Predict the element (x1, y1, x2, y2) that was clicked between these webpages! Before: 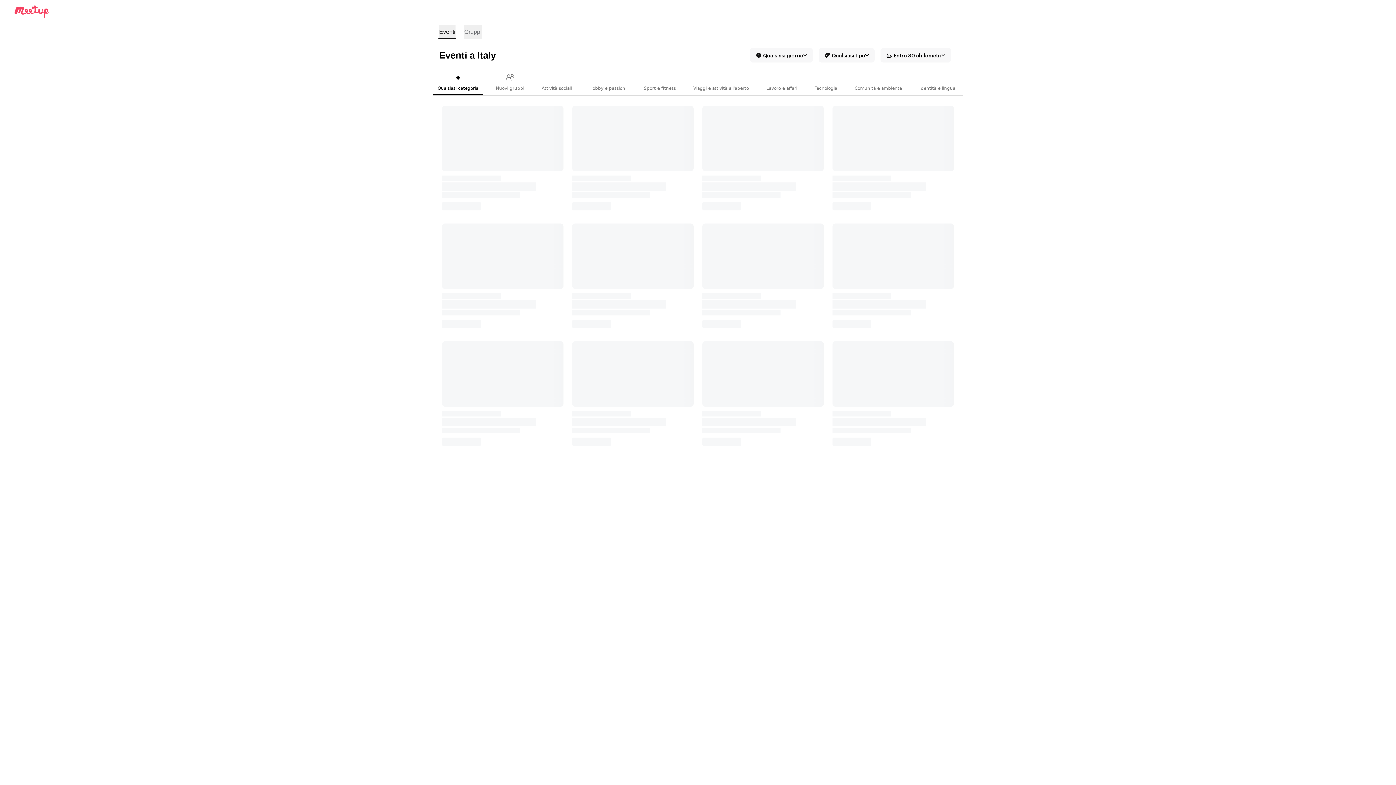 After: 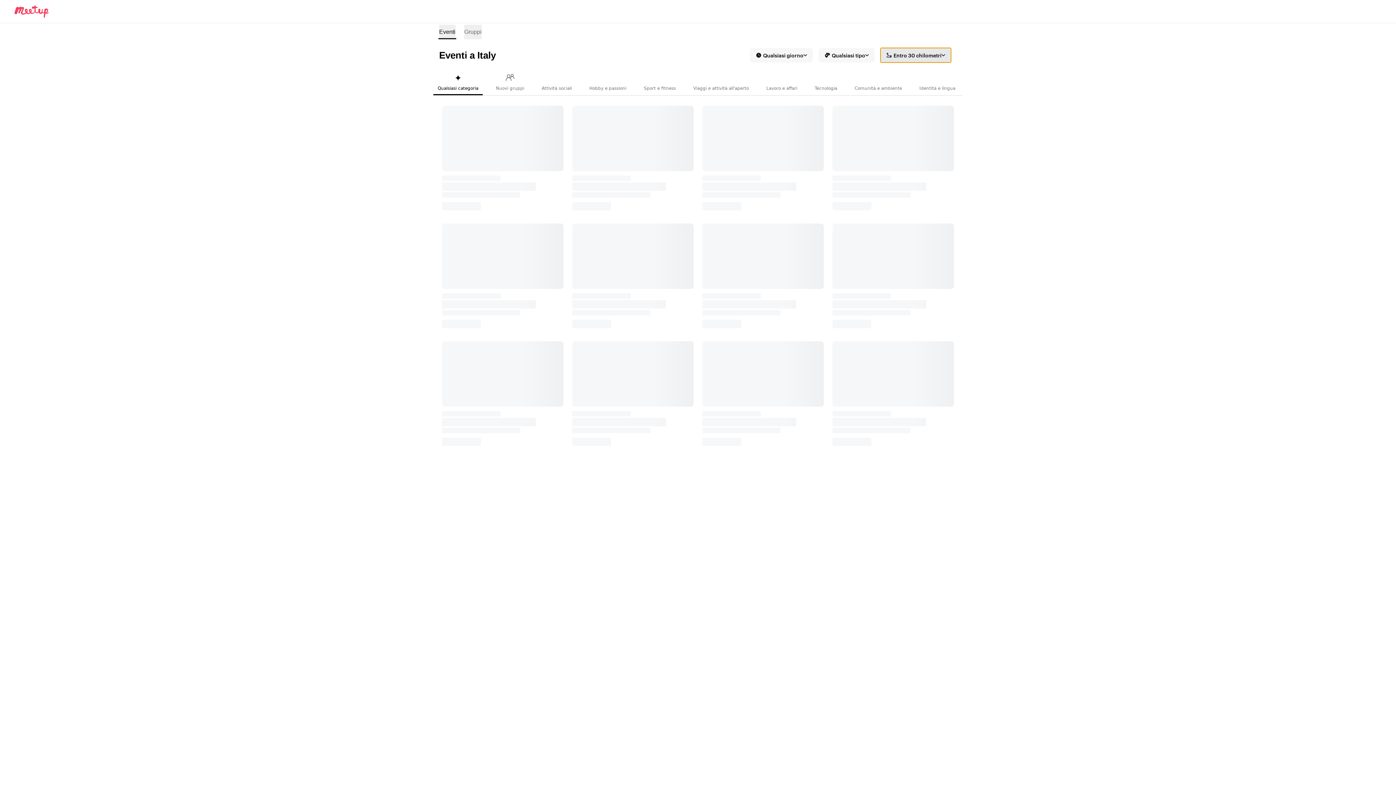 Action: label: Entro 30 chilometri bbox: (880, 48, 951, 62)